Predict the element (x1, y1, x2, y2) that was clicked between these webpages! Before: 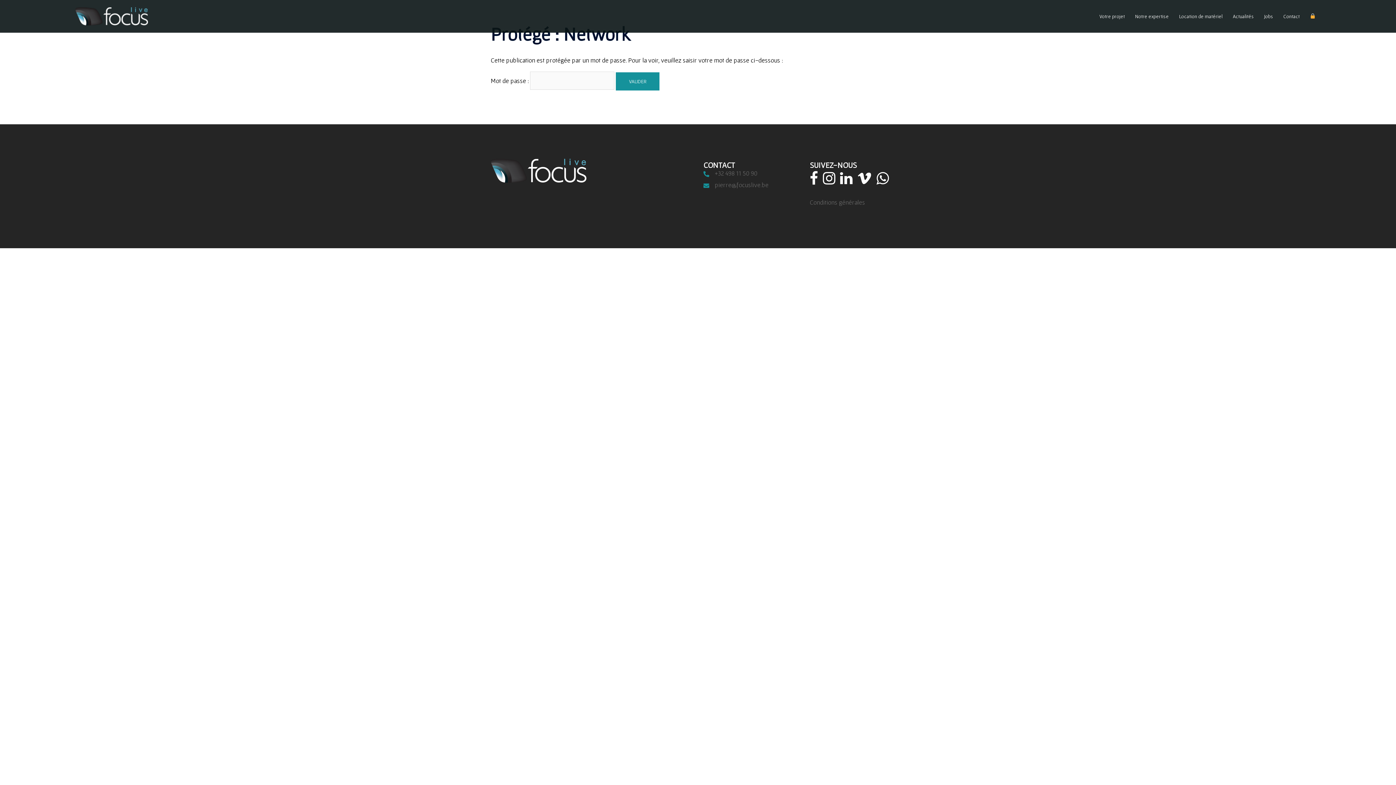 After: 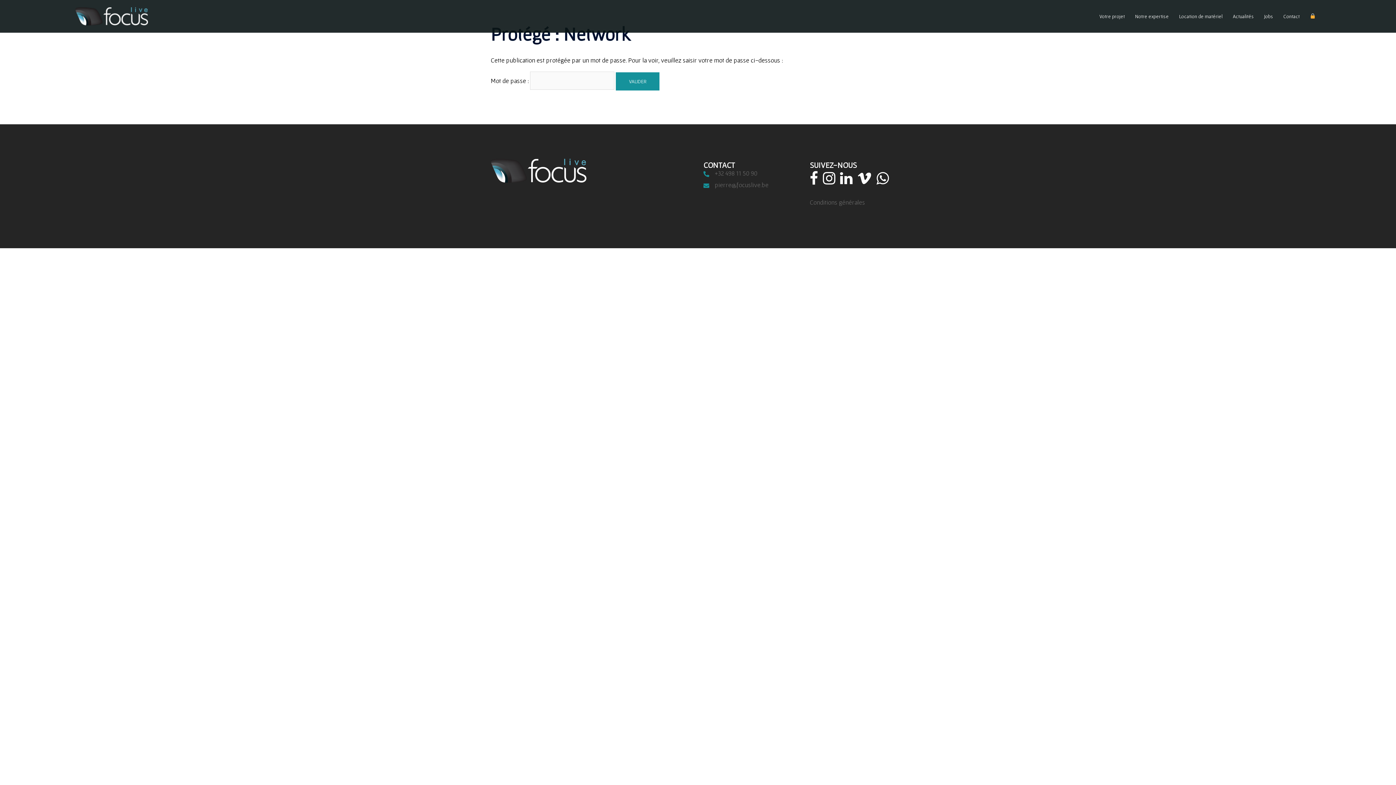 Action: bbox: (876, 170, 889, 186)